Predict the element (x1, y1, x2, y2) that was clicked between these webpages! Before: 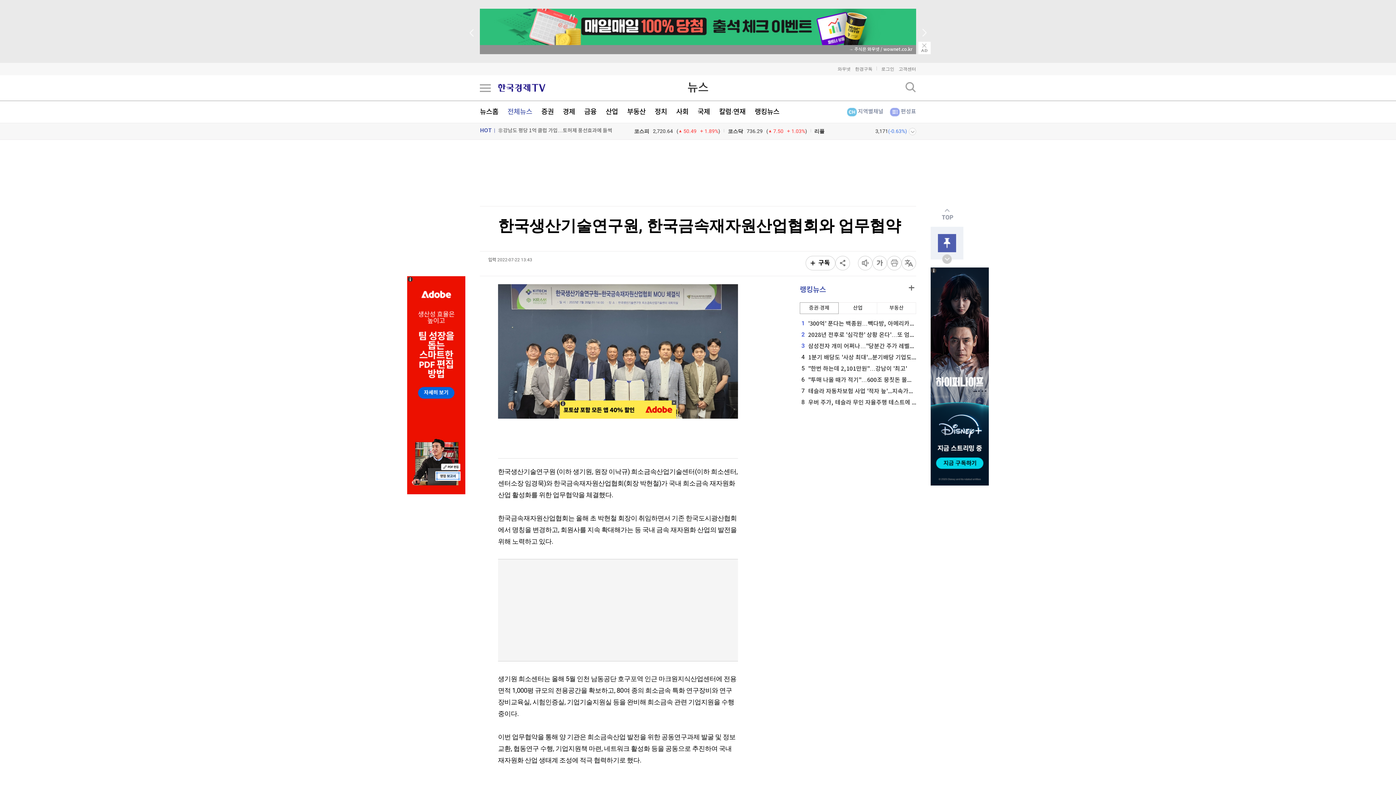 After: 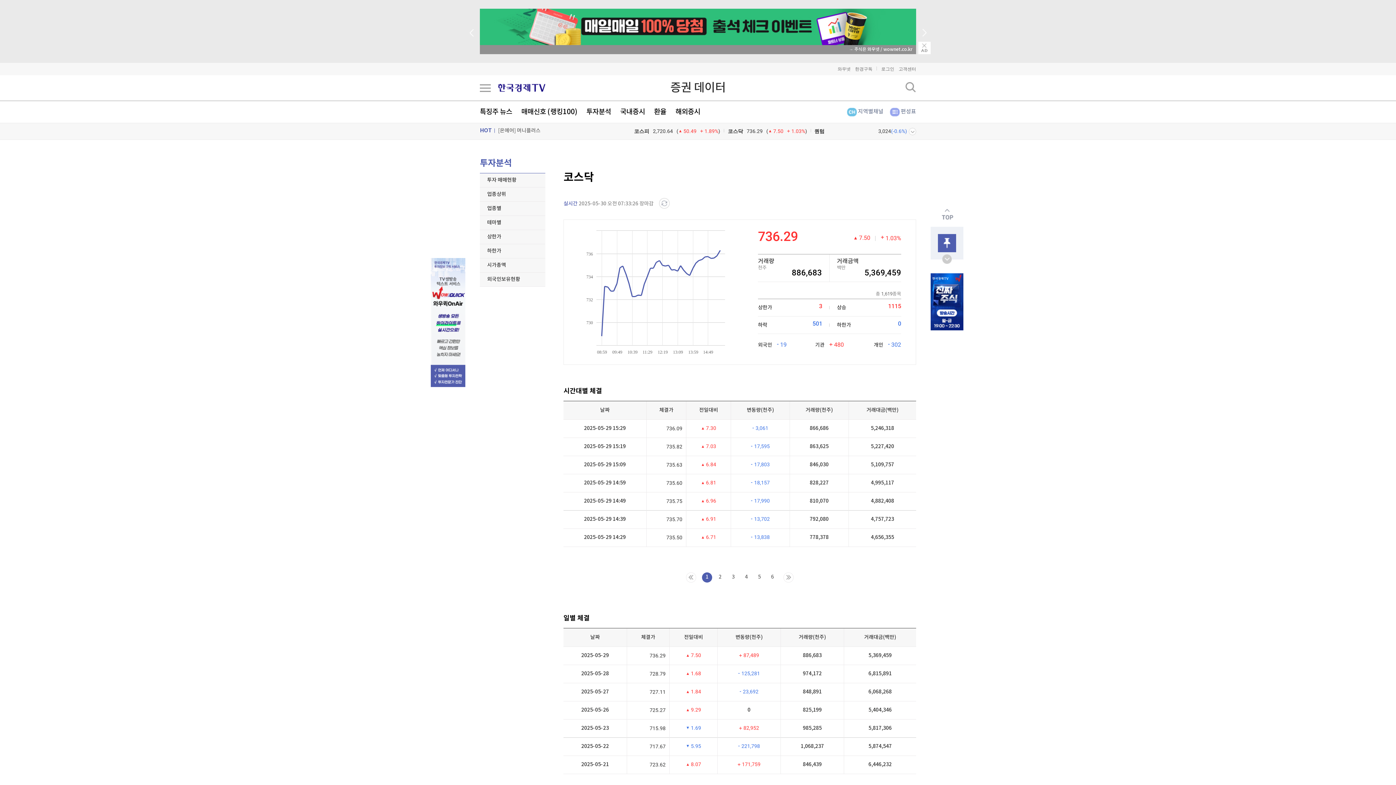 Action: bbox: (728, 128, 743, 134) label: 코스닥